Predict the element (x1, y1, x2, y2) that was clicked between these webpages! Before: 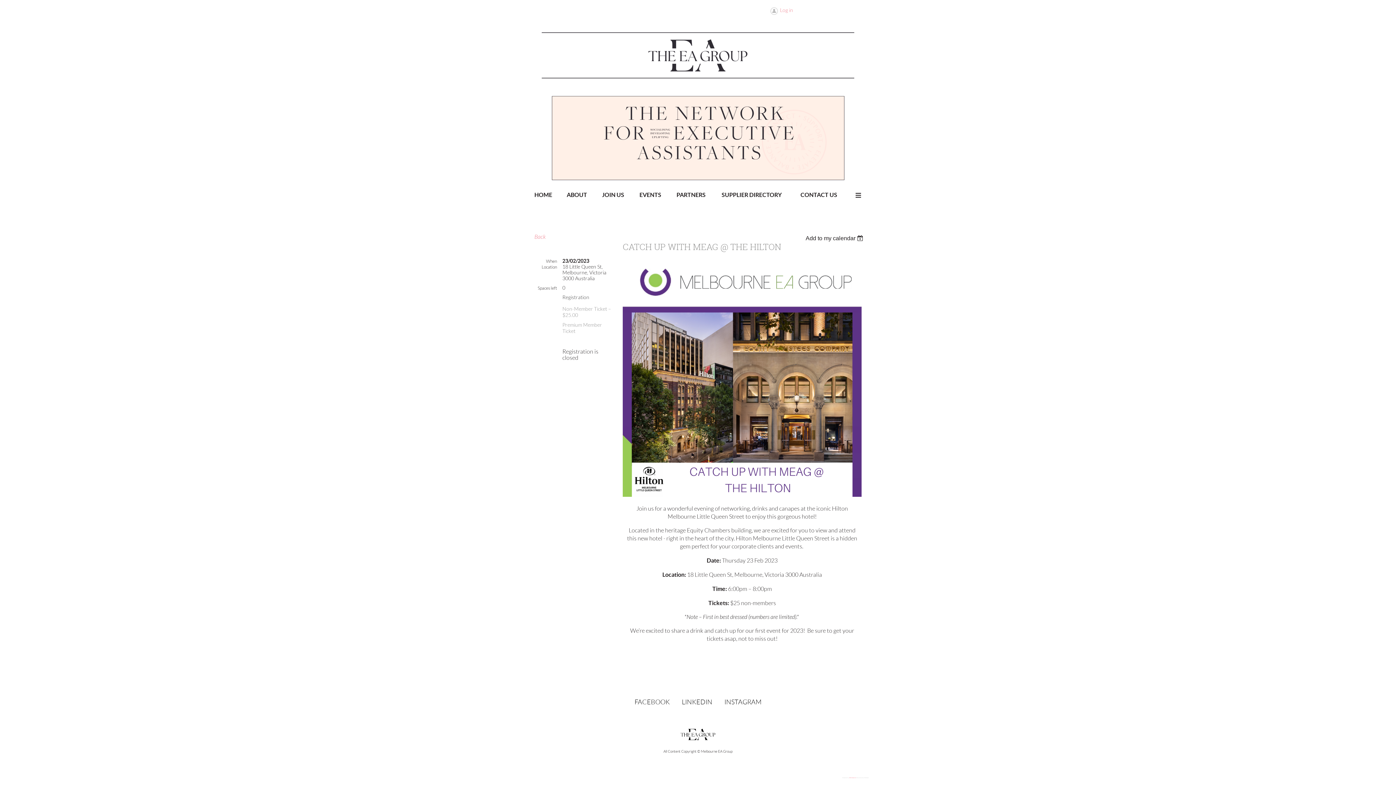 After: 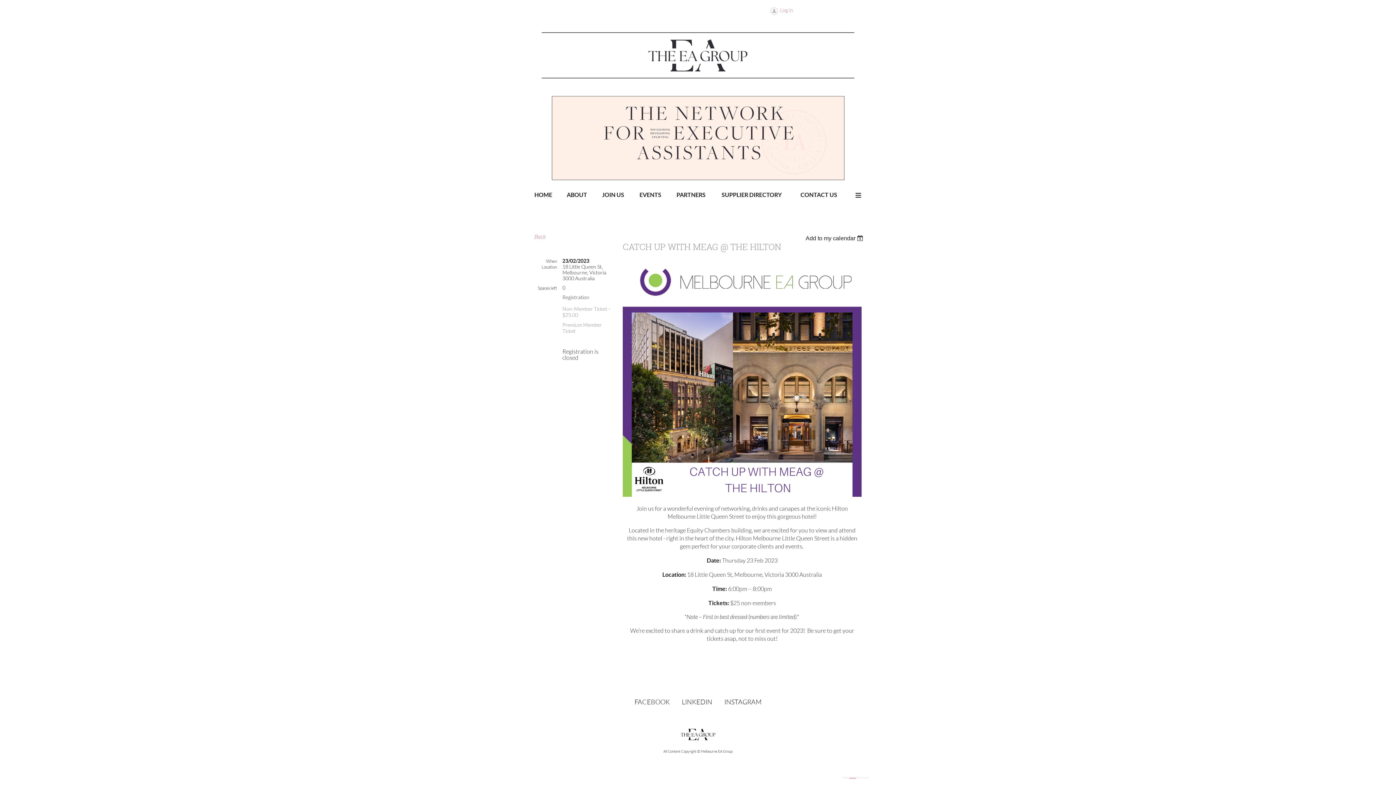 Action: bbox: (849, 777, 856, 778) label: Wild Apricot